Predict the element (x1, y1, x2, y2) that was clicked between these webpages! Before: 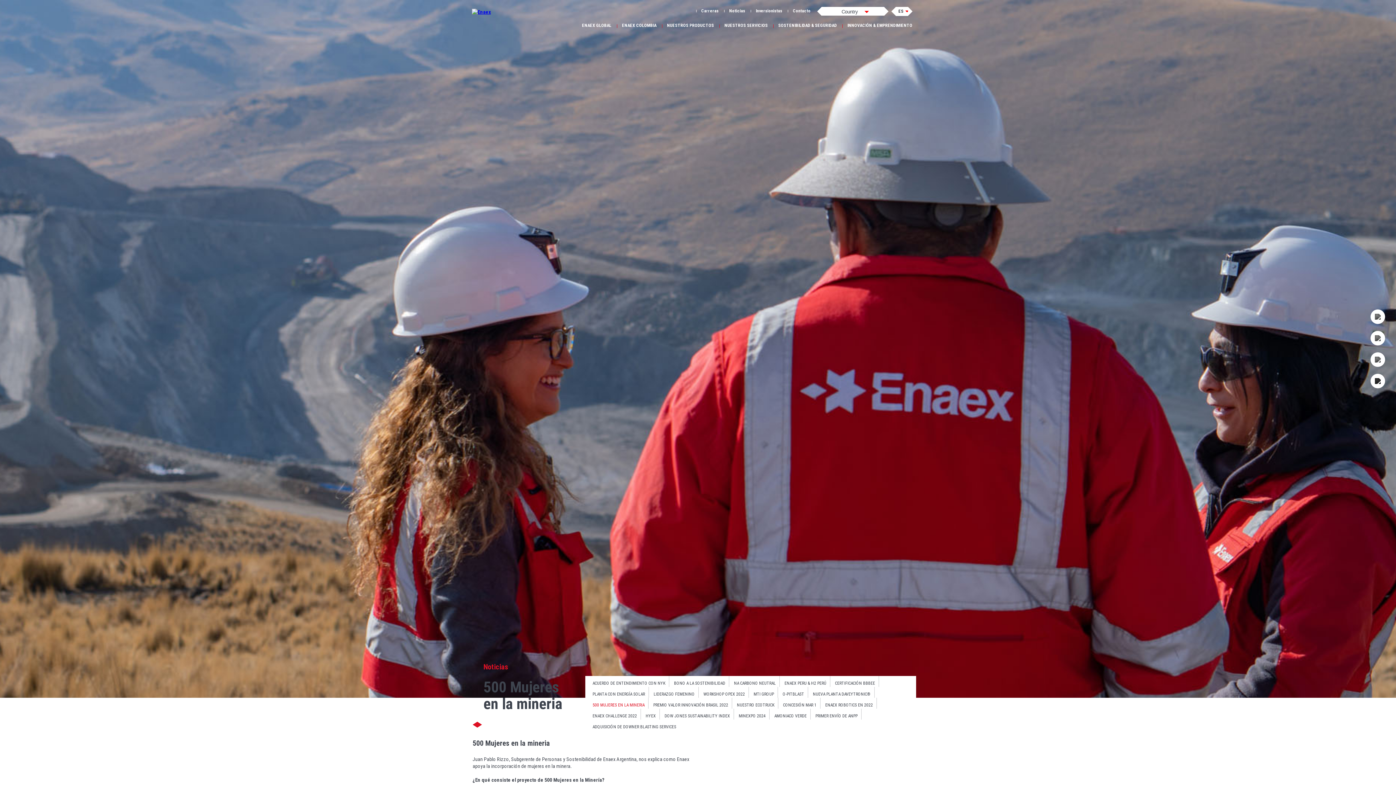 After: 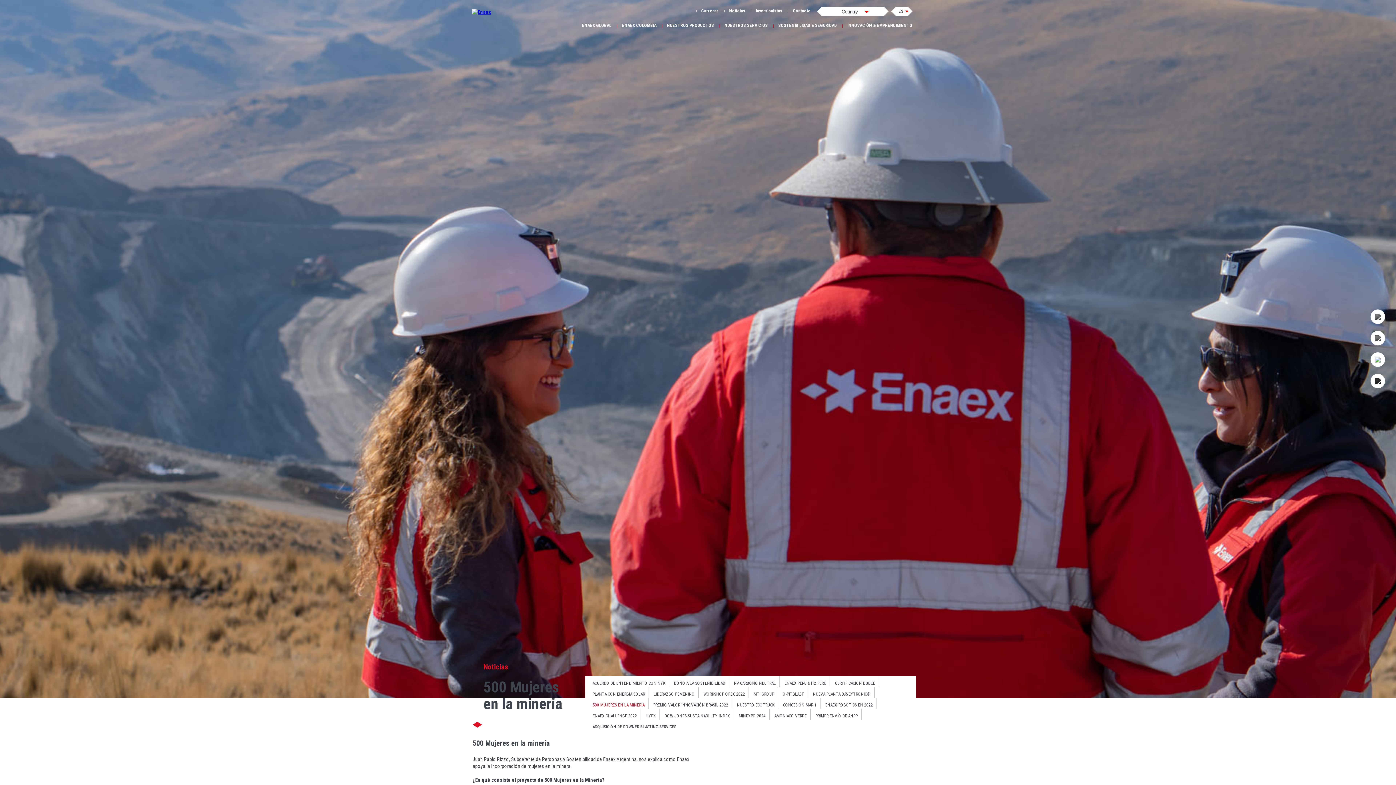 Action: bbox: (1370, 352, 1385, 367) label: Facebook